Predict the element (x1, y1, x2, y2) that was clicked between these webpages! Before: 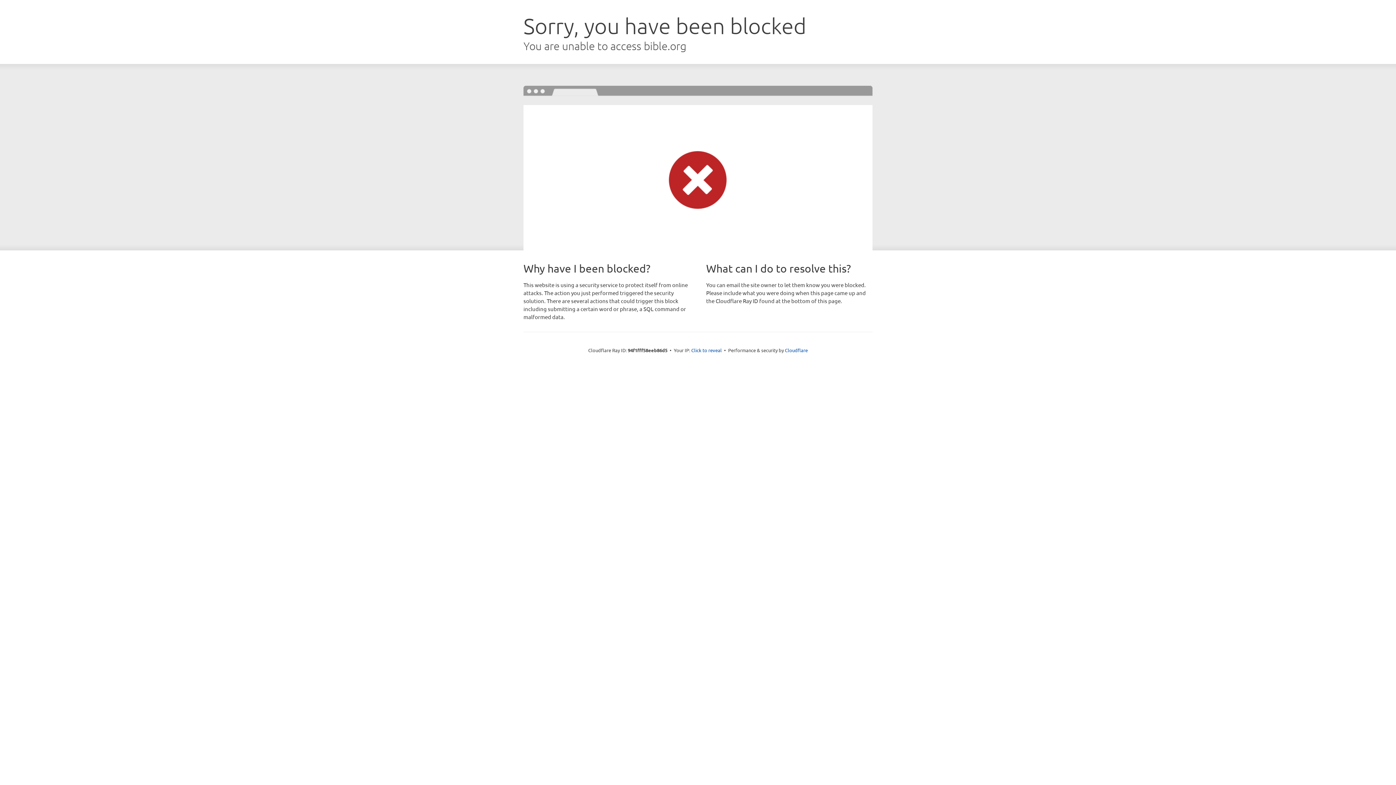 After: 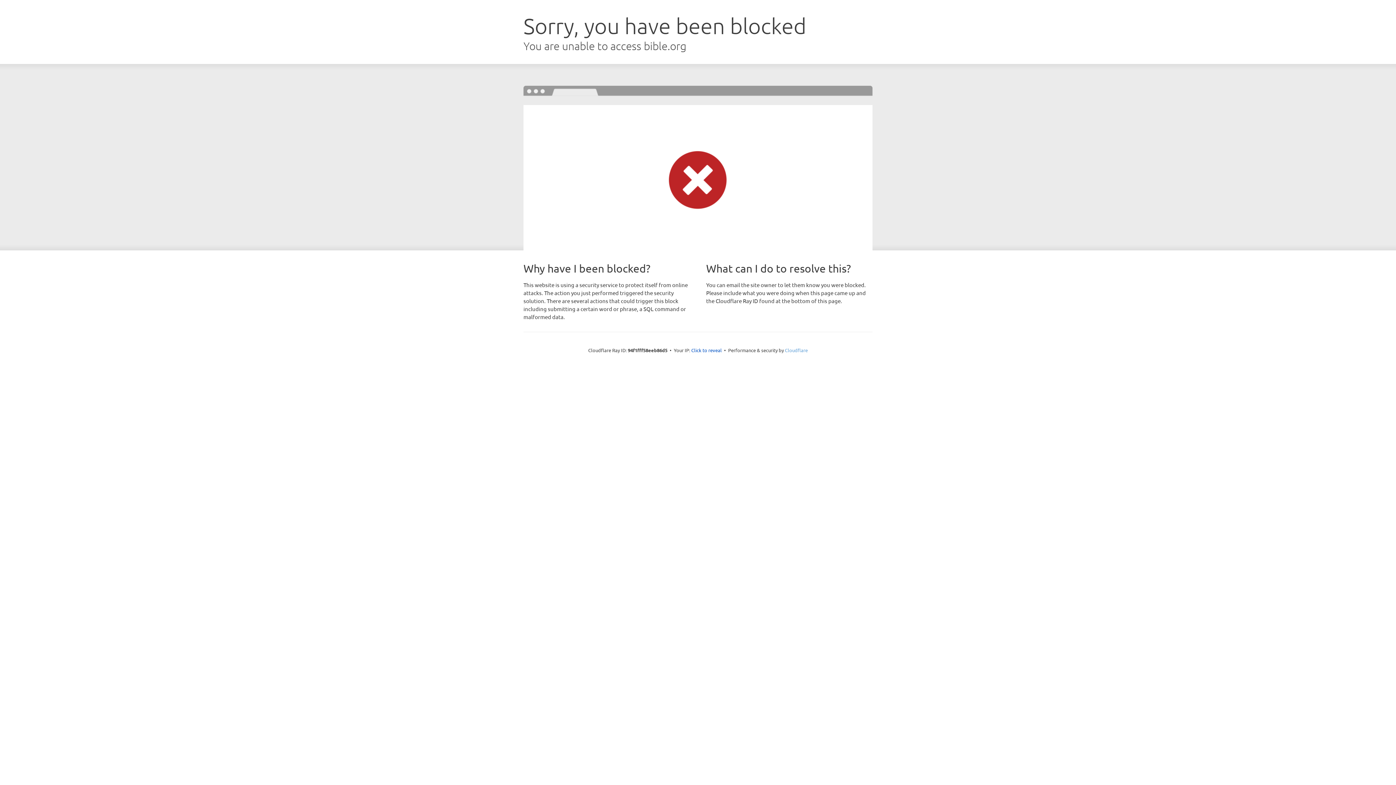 Action: bbox: (785, 347, 808, 353) label: Cloudflare